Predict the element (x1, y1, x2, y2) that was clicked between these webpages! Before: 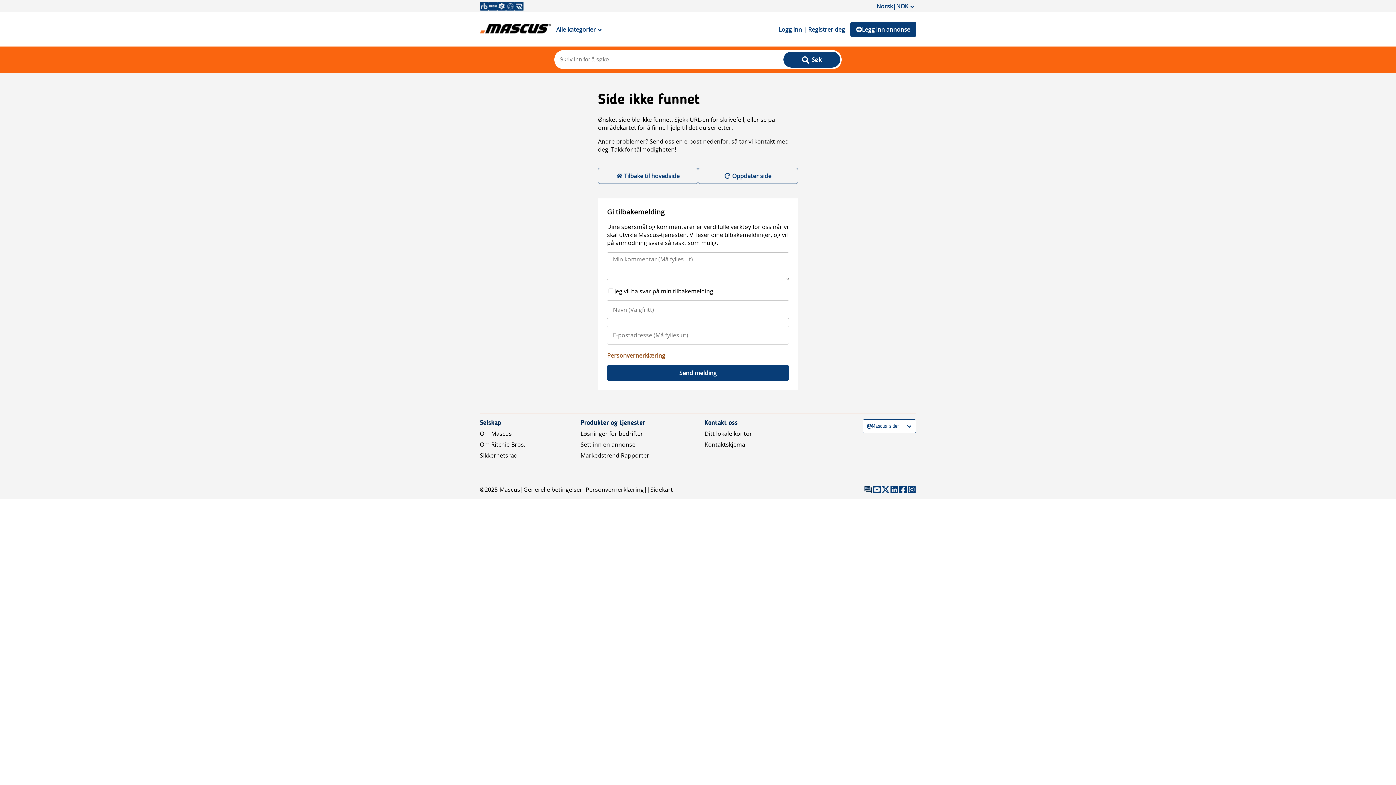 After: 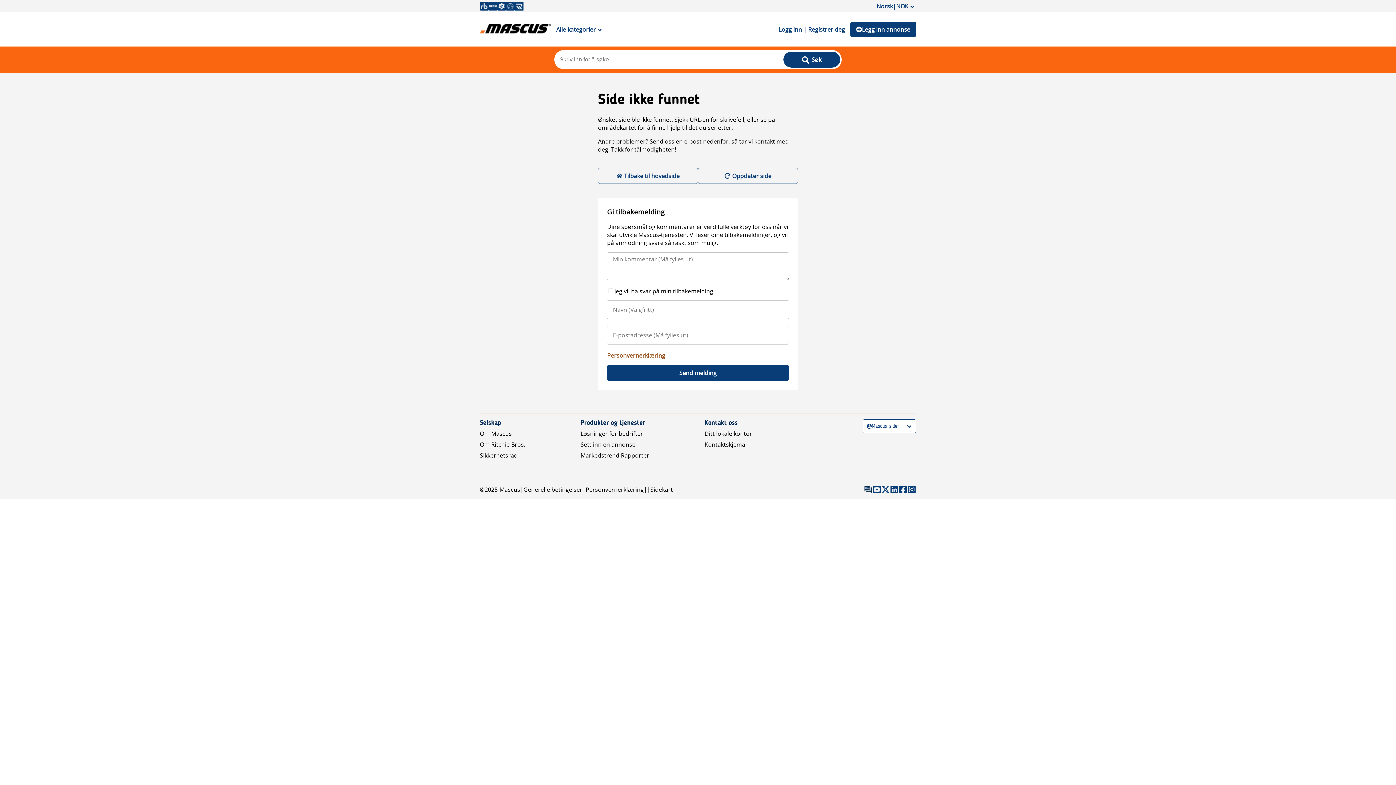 Action: bbox: (580, 440, 649, 448) label: Sett inn en annonse